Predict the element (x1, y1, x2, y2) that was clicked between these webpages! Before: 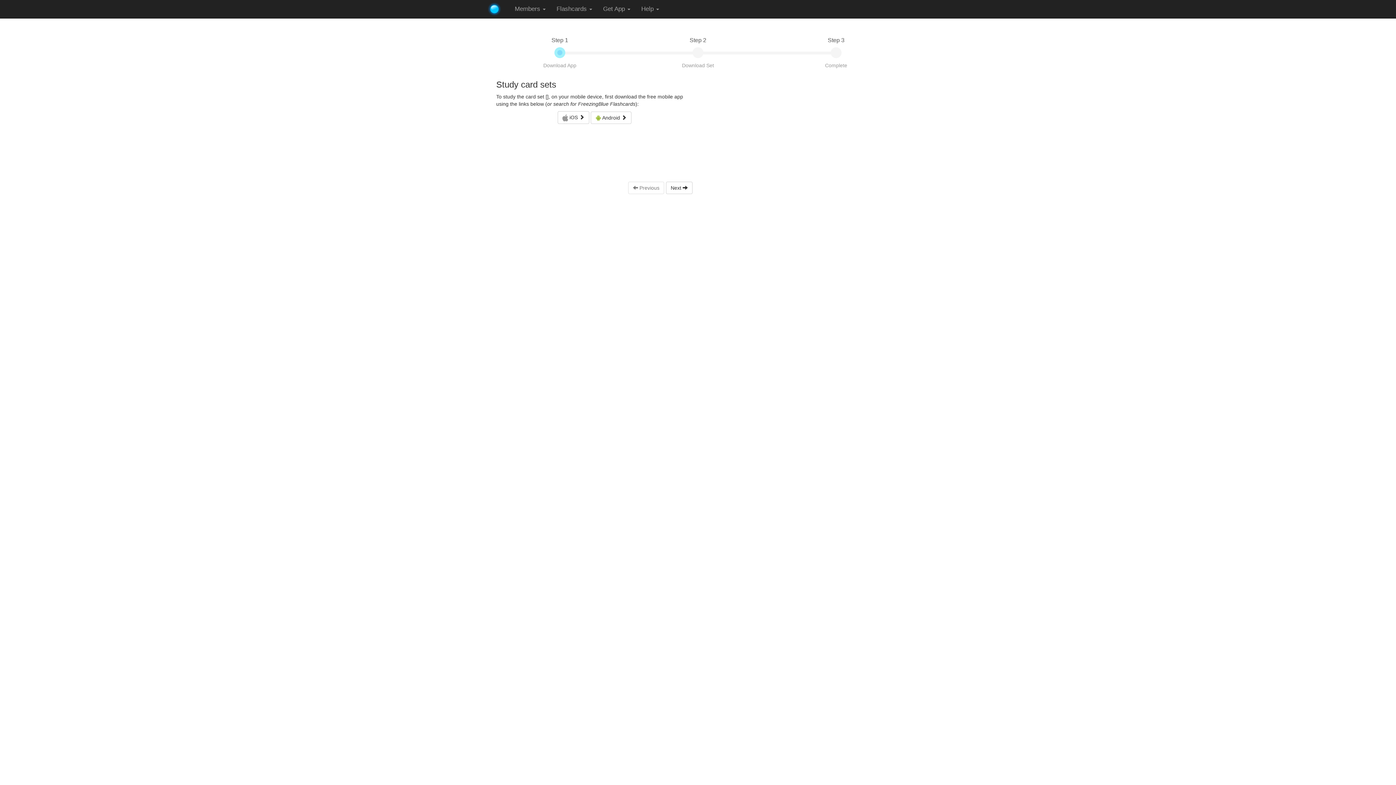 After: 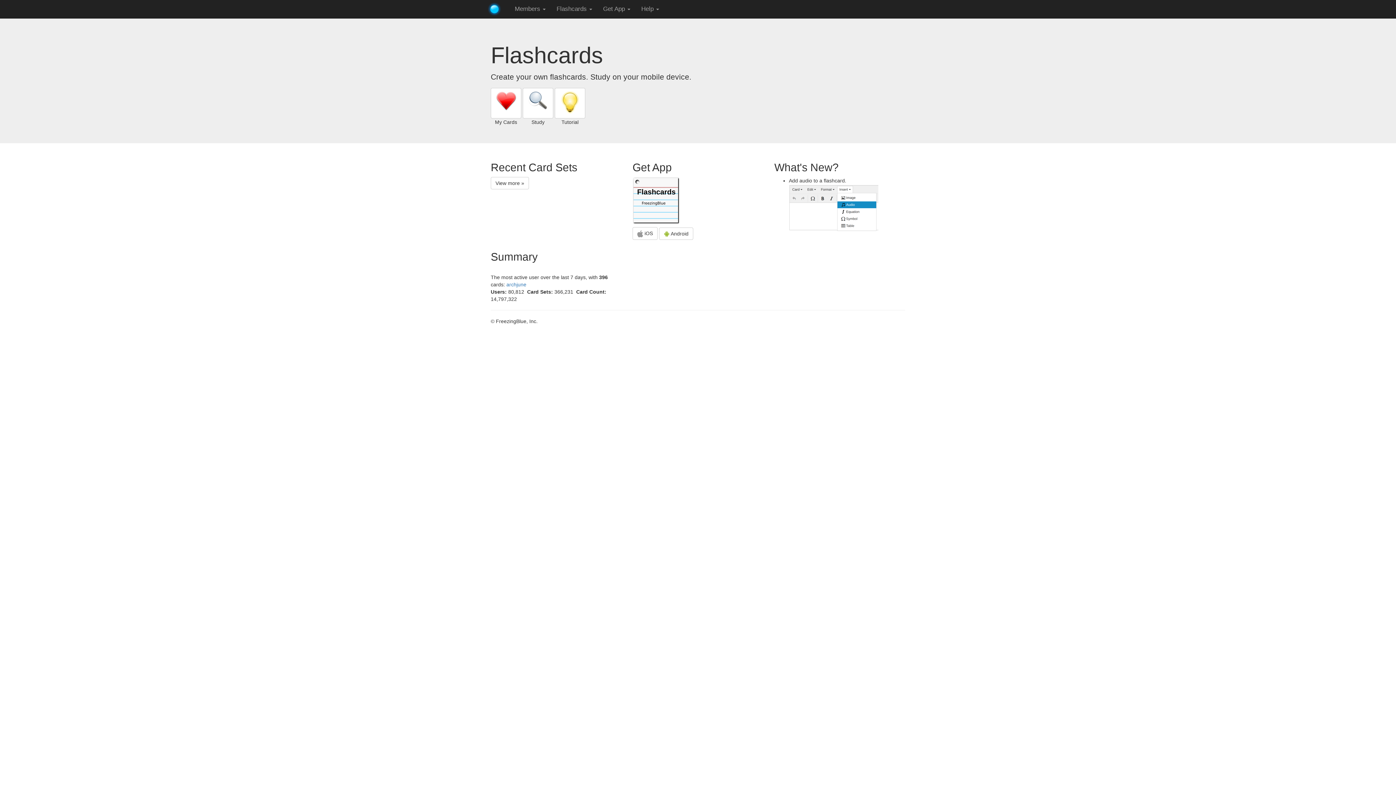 Action: bbox: (485, 0, 509, 18)